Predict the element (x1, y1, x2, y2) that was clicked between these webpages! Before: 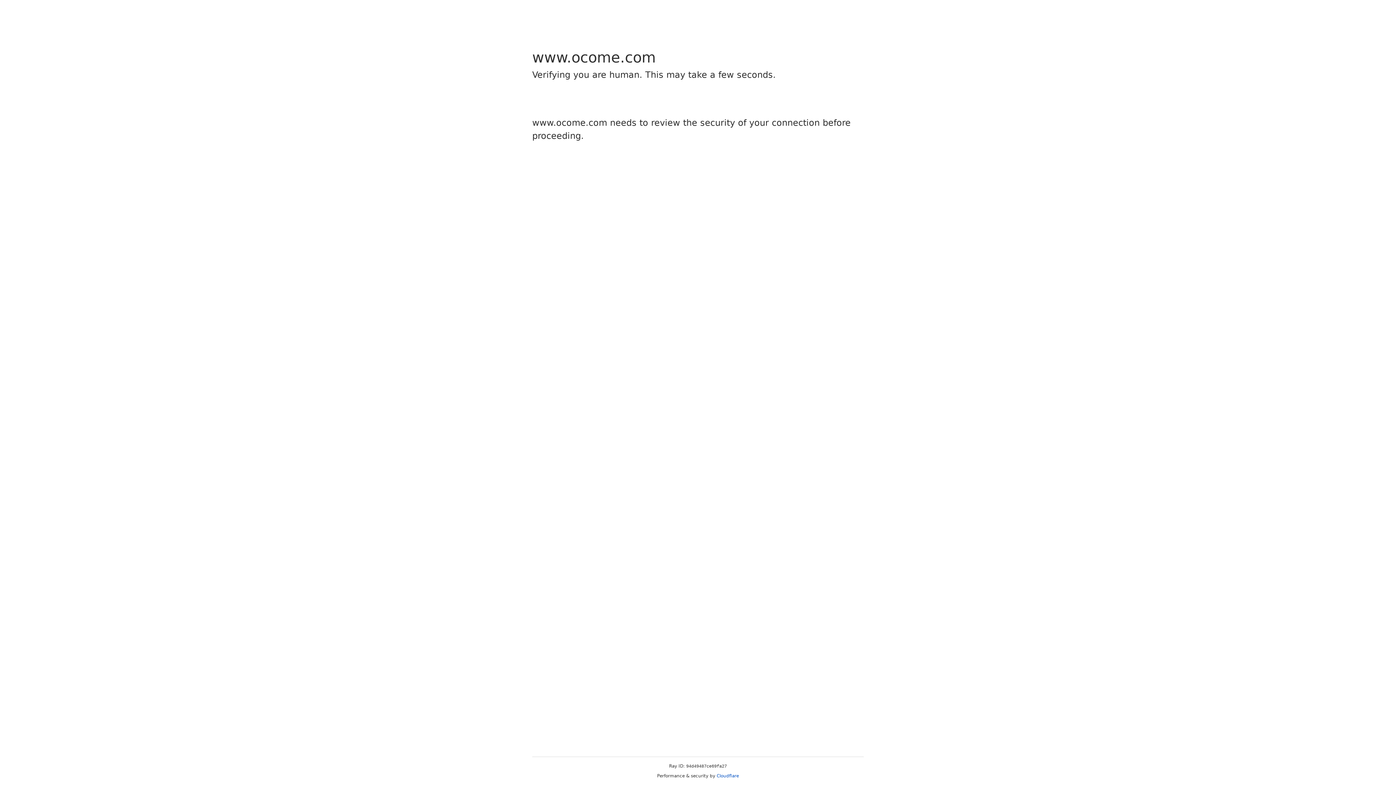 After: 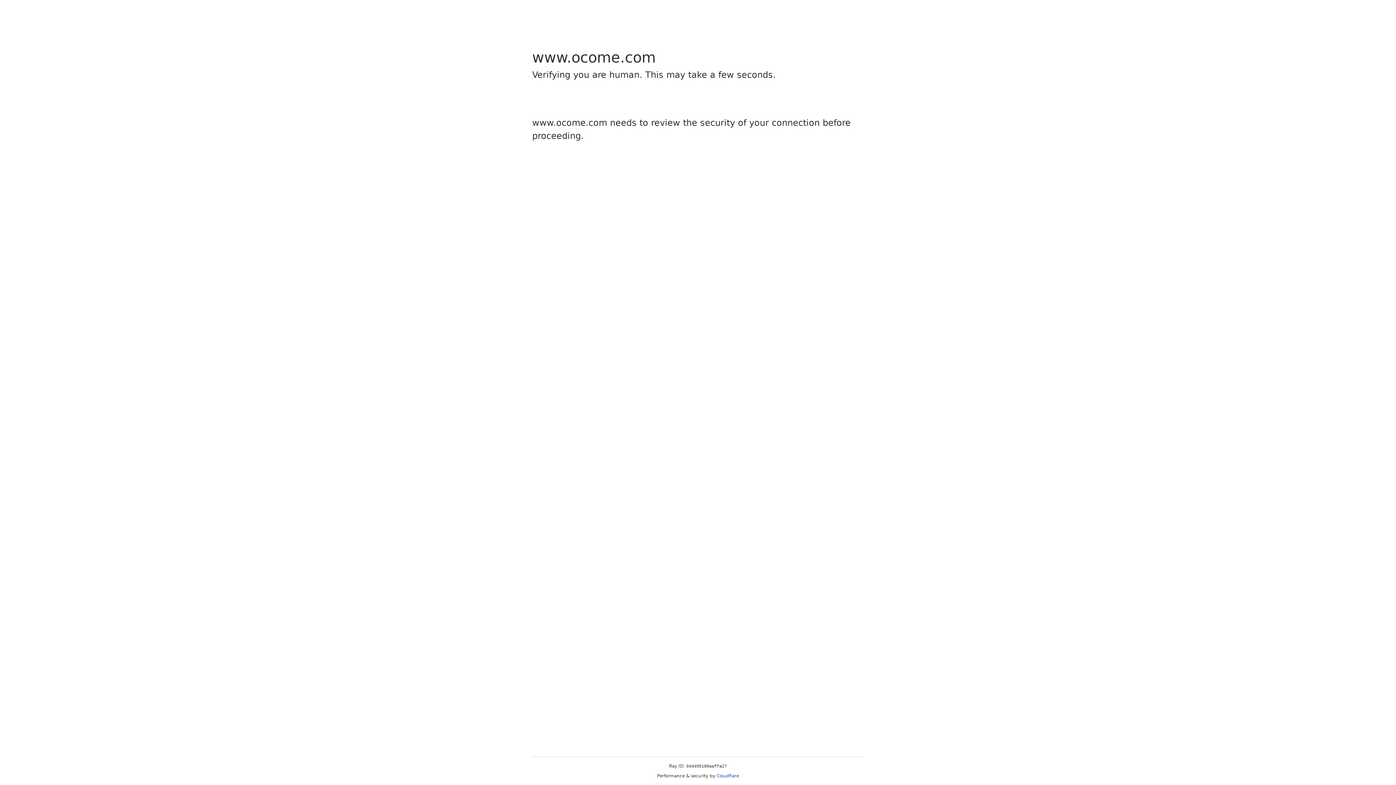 Action: bbox: (716, 773, 739, 778) label: Cloudflare